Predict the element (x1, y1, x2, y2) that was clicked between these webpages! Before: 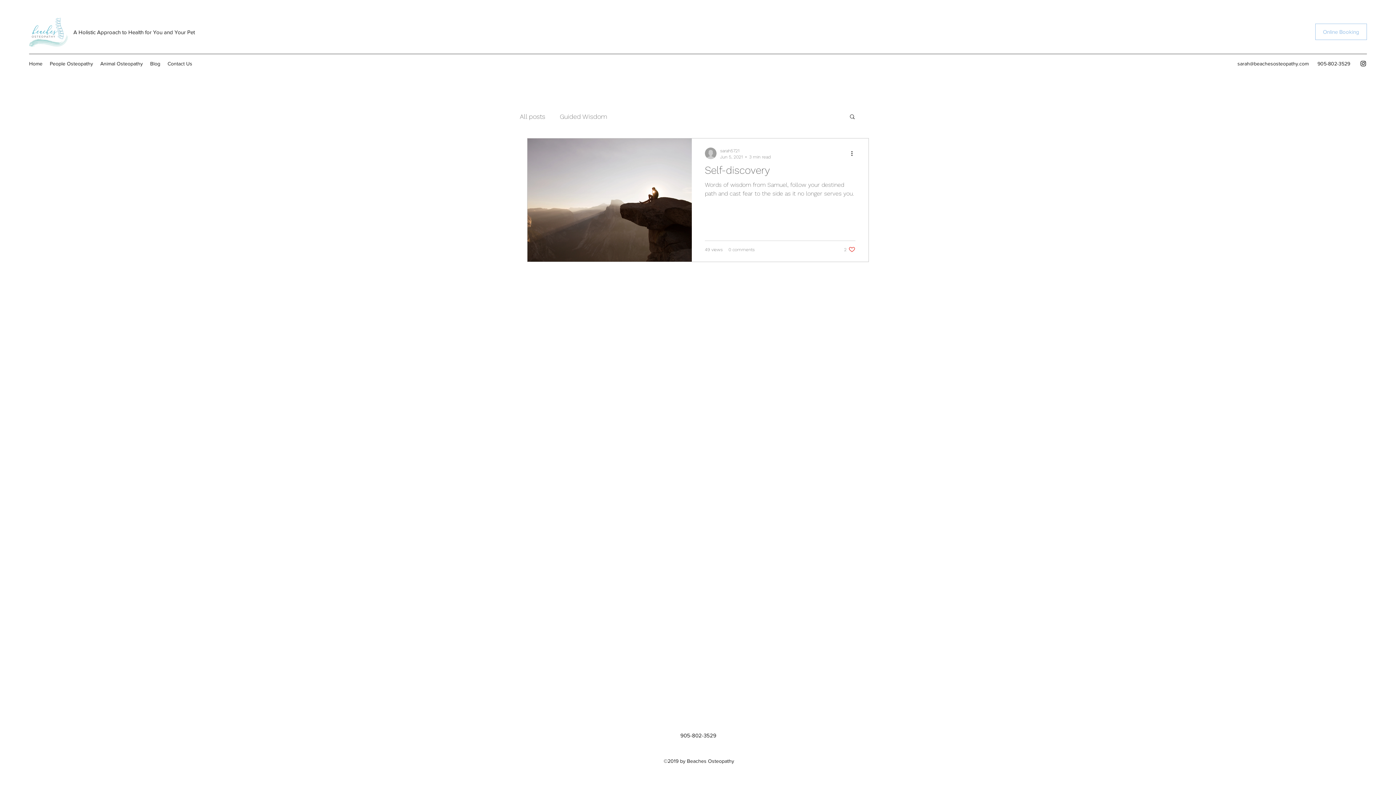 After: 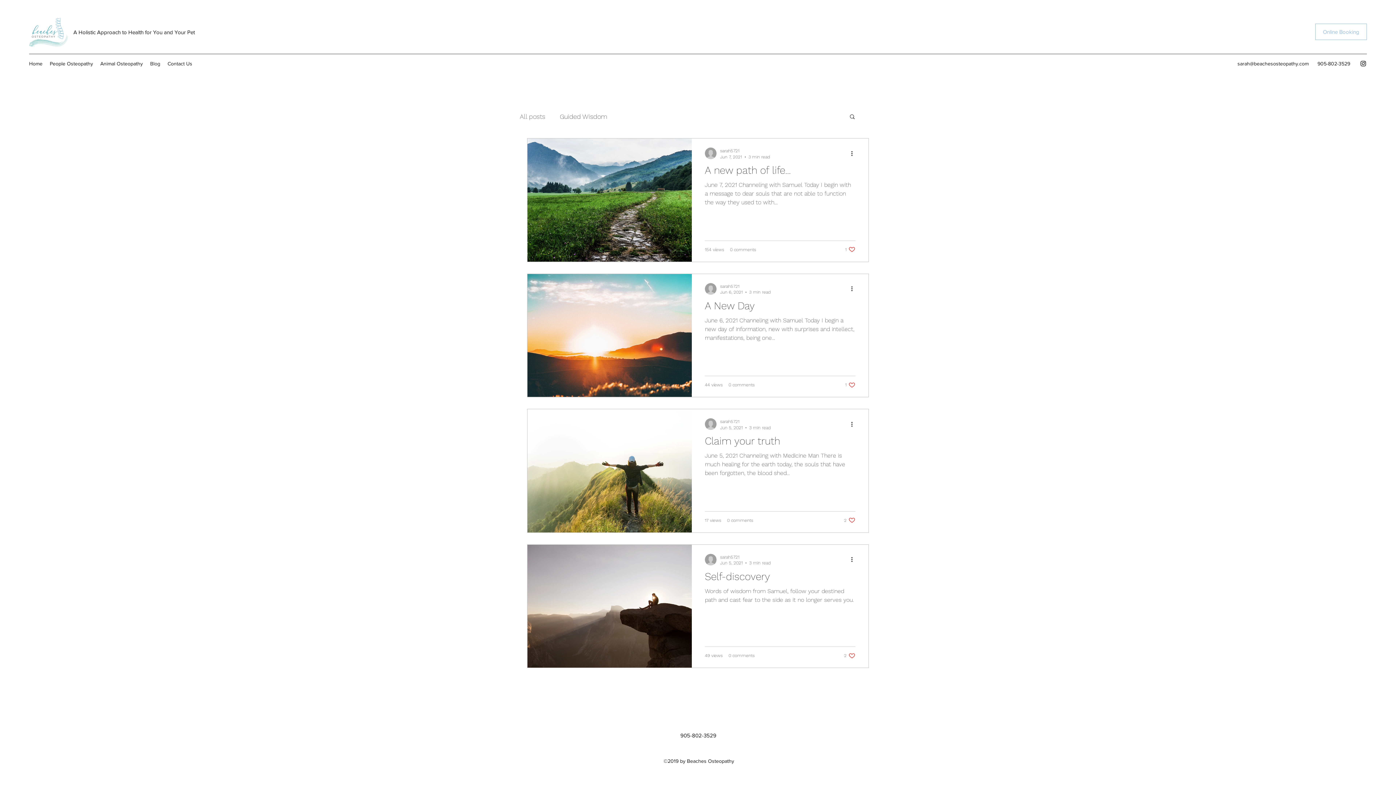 Action: label: Blog bbox: (146, 58, 164, 69)